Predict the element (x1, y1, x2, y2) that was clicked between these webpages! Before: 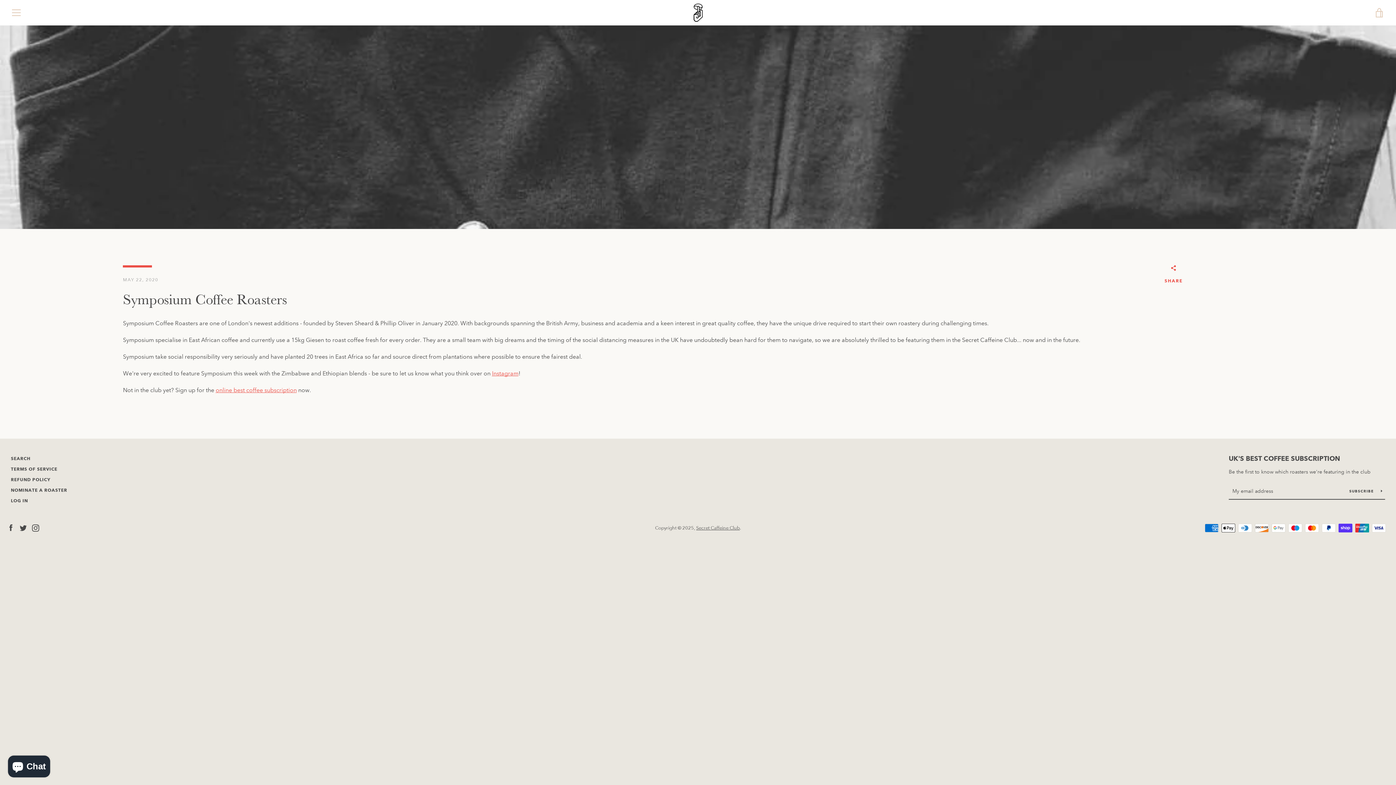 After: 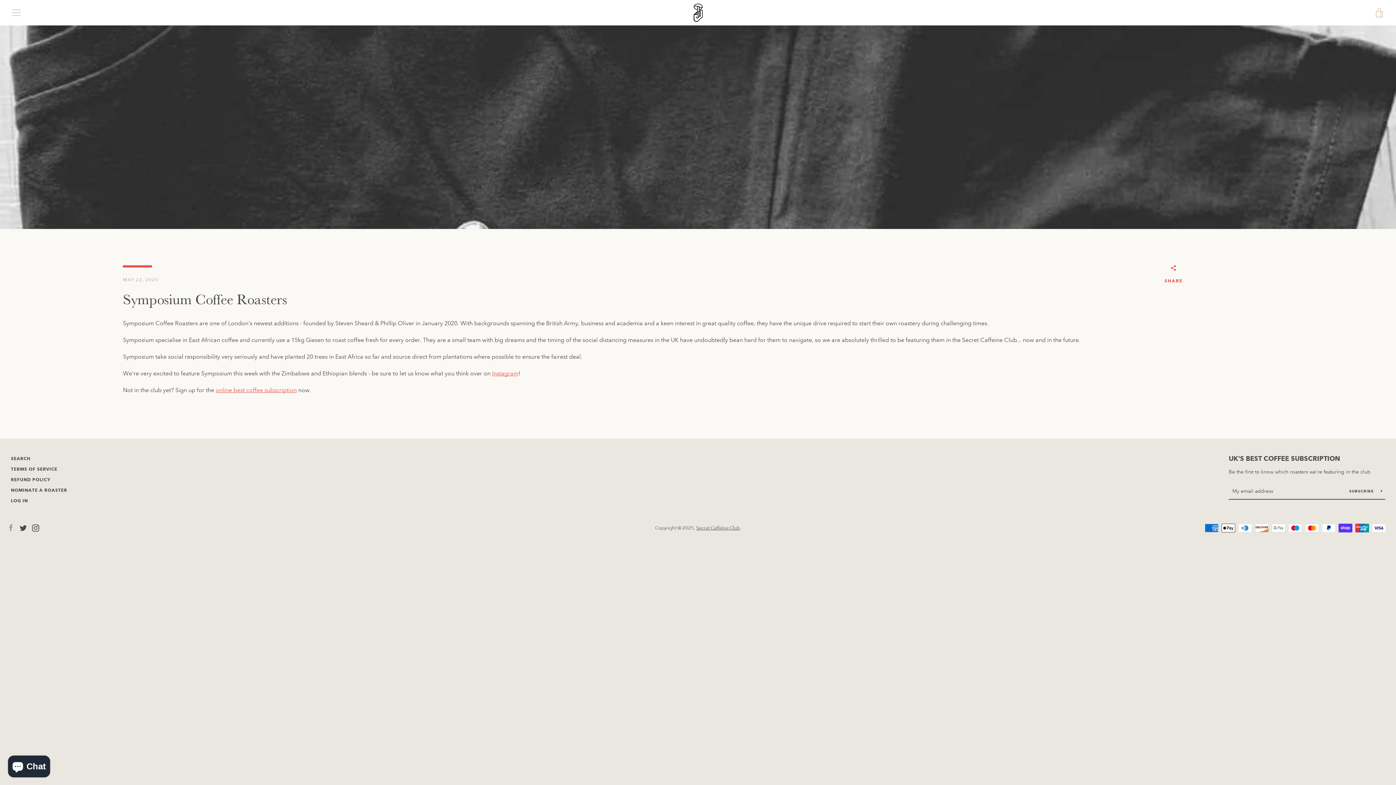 Action: bbox: (7, 524, 14, 531) label: Facebook